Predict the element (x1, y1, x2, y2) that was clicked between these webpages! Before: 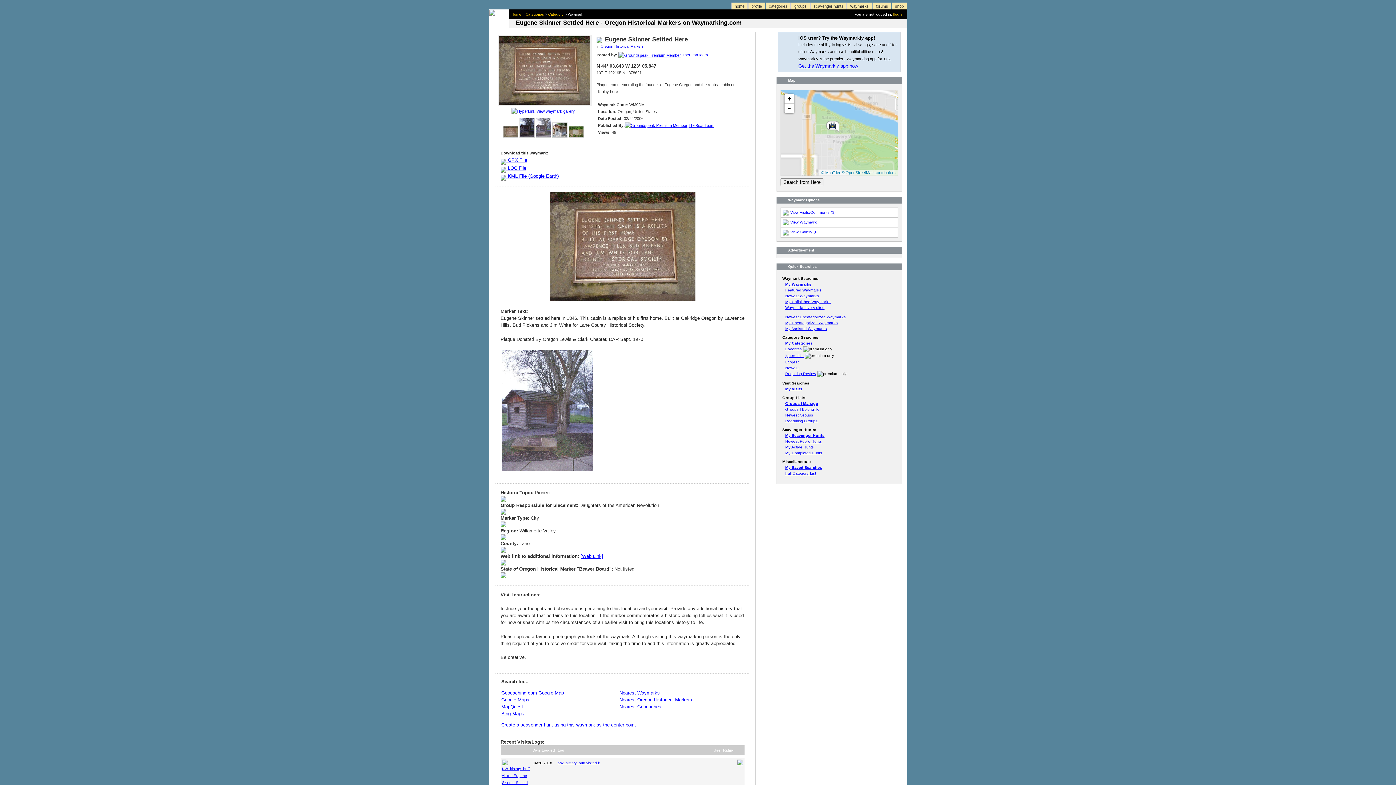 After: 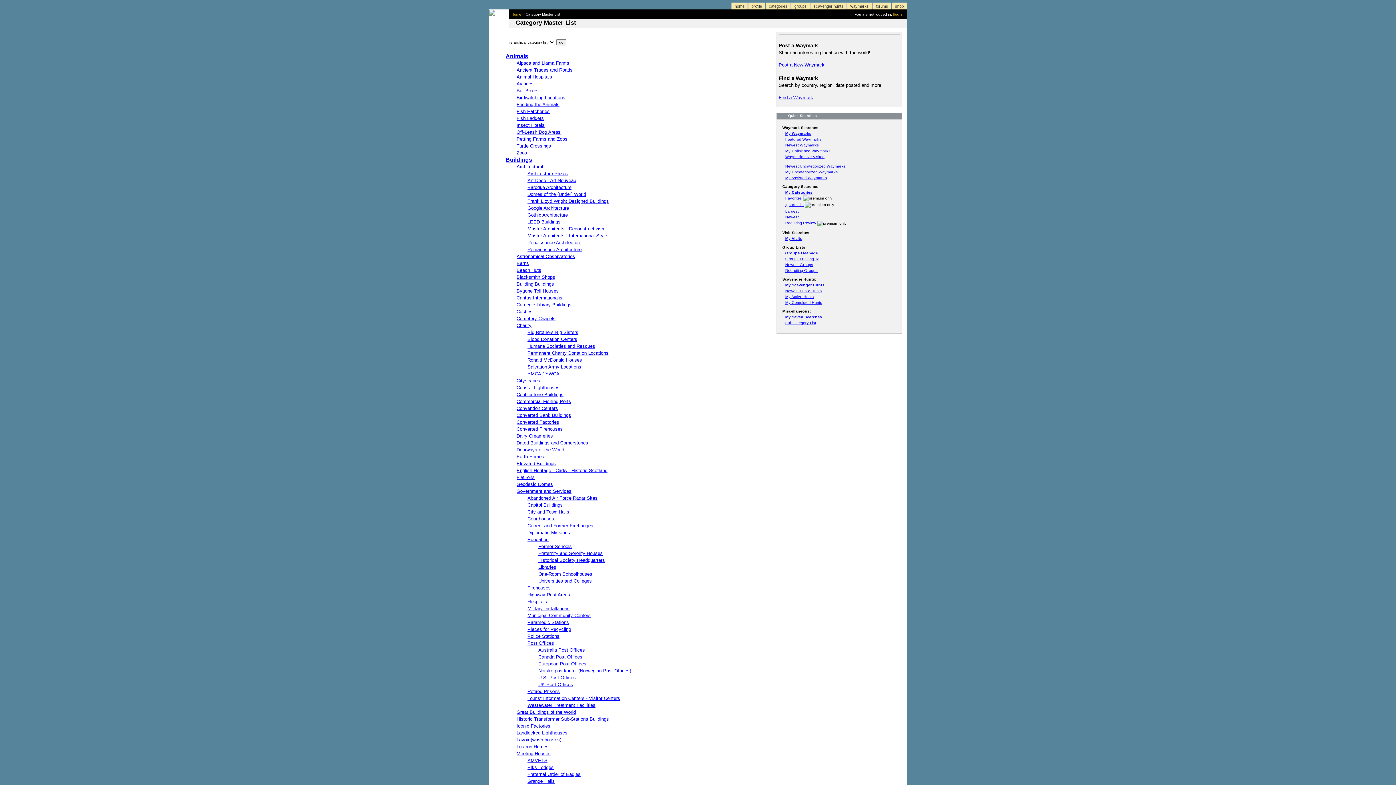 Action: bbox: (785, 471, 816, 475) label: Full Category List